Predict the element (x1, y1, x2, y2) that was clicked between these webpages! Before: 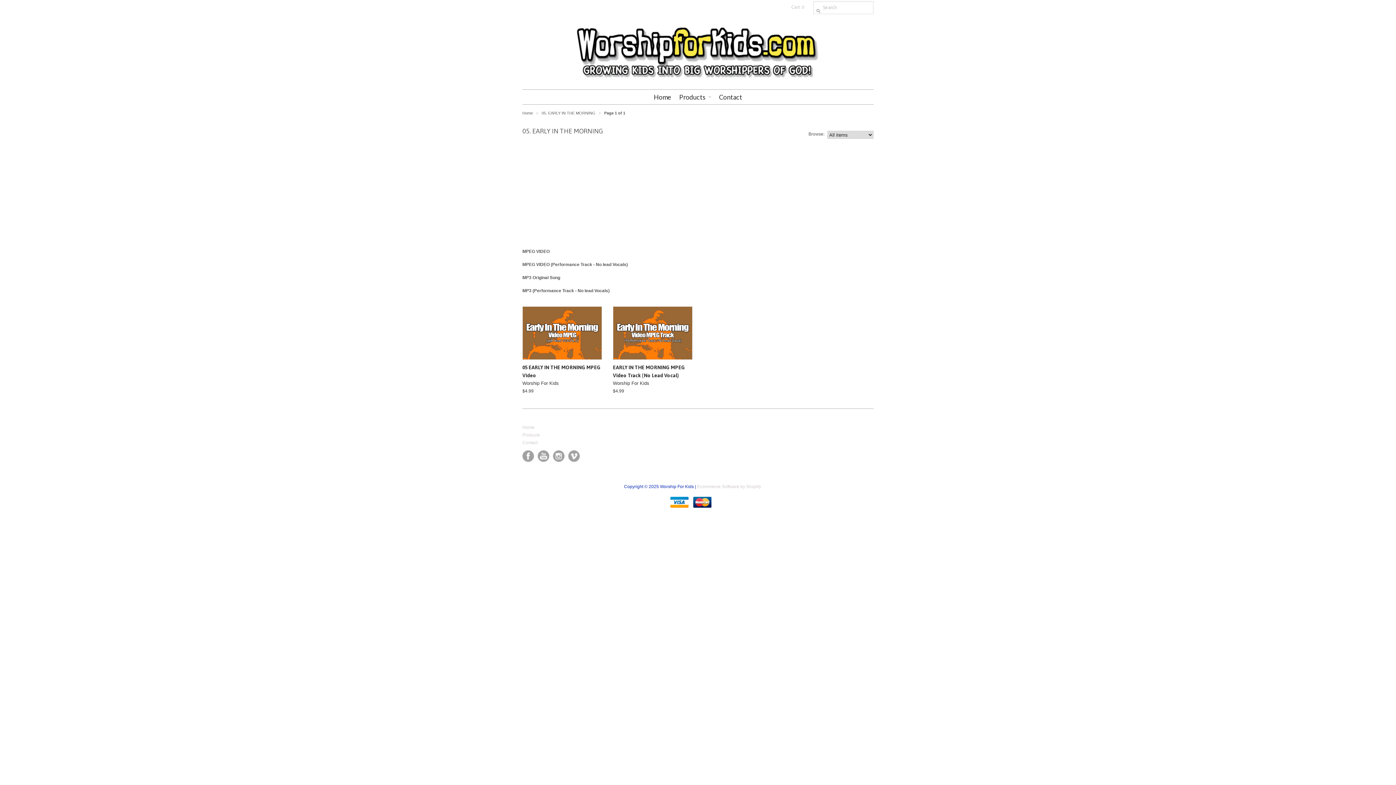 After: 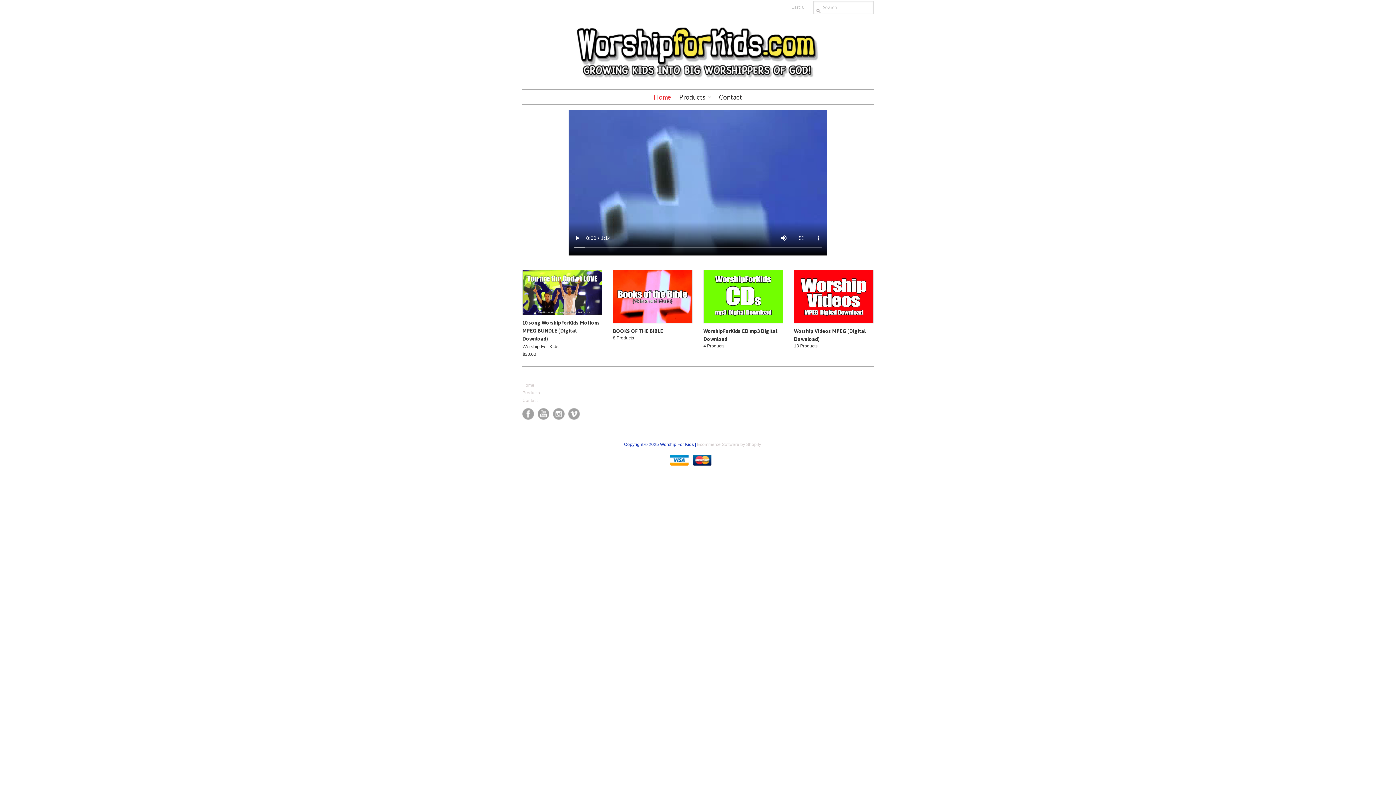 Action: bbox: (522, 21, 873, 84)